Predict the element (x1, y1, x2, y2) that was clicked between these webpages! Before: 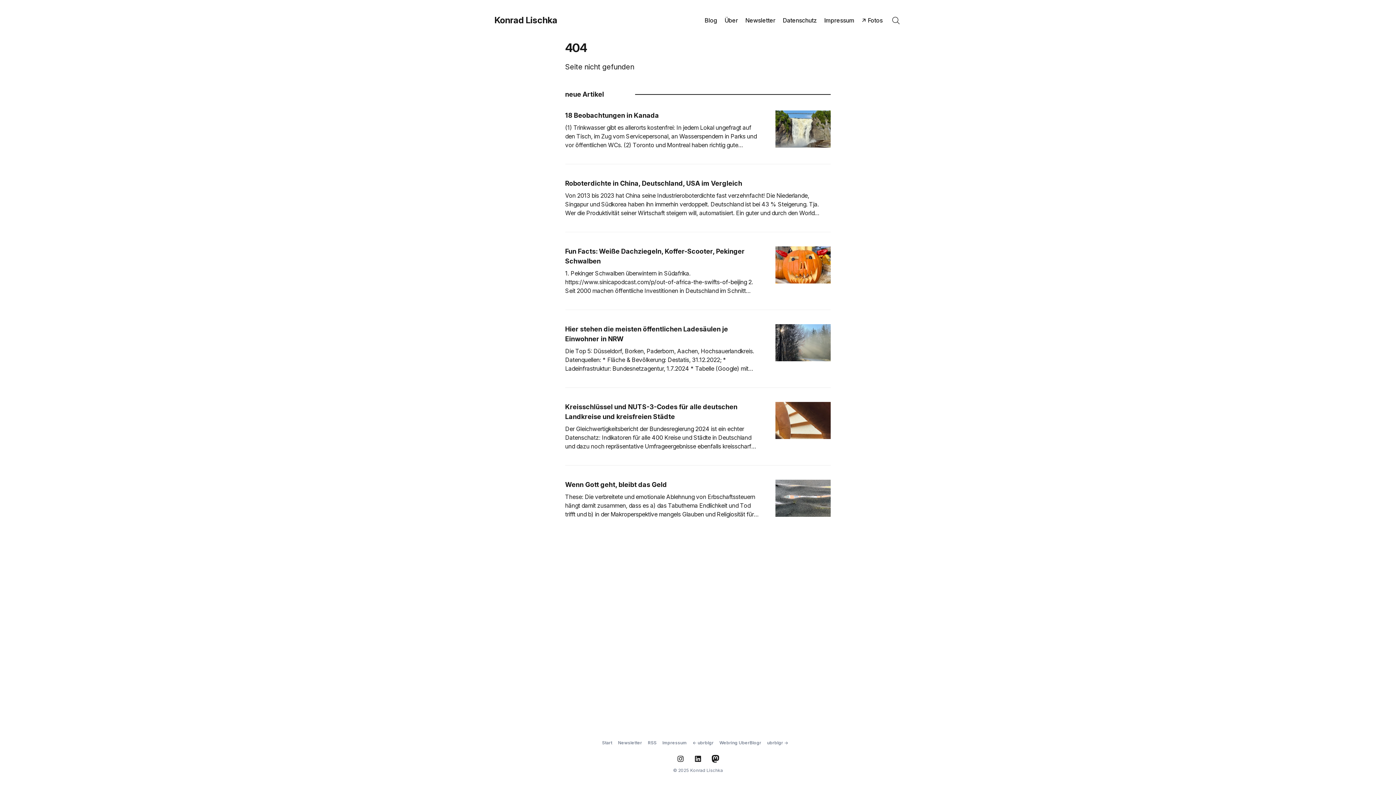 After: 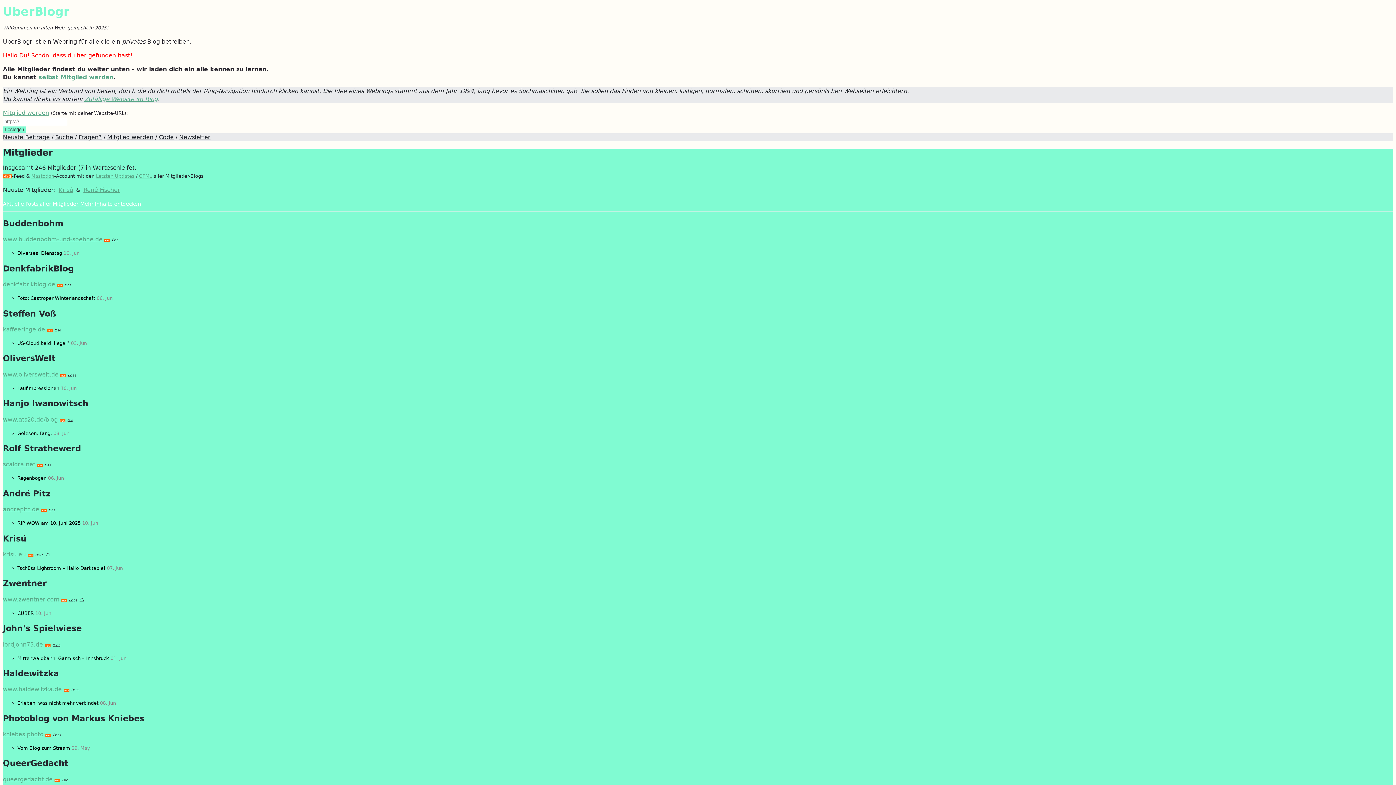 Action: label: Webring UberBlogr bbox: (719, 740, 761, 746)